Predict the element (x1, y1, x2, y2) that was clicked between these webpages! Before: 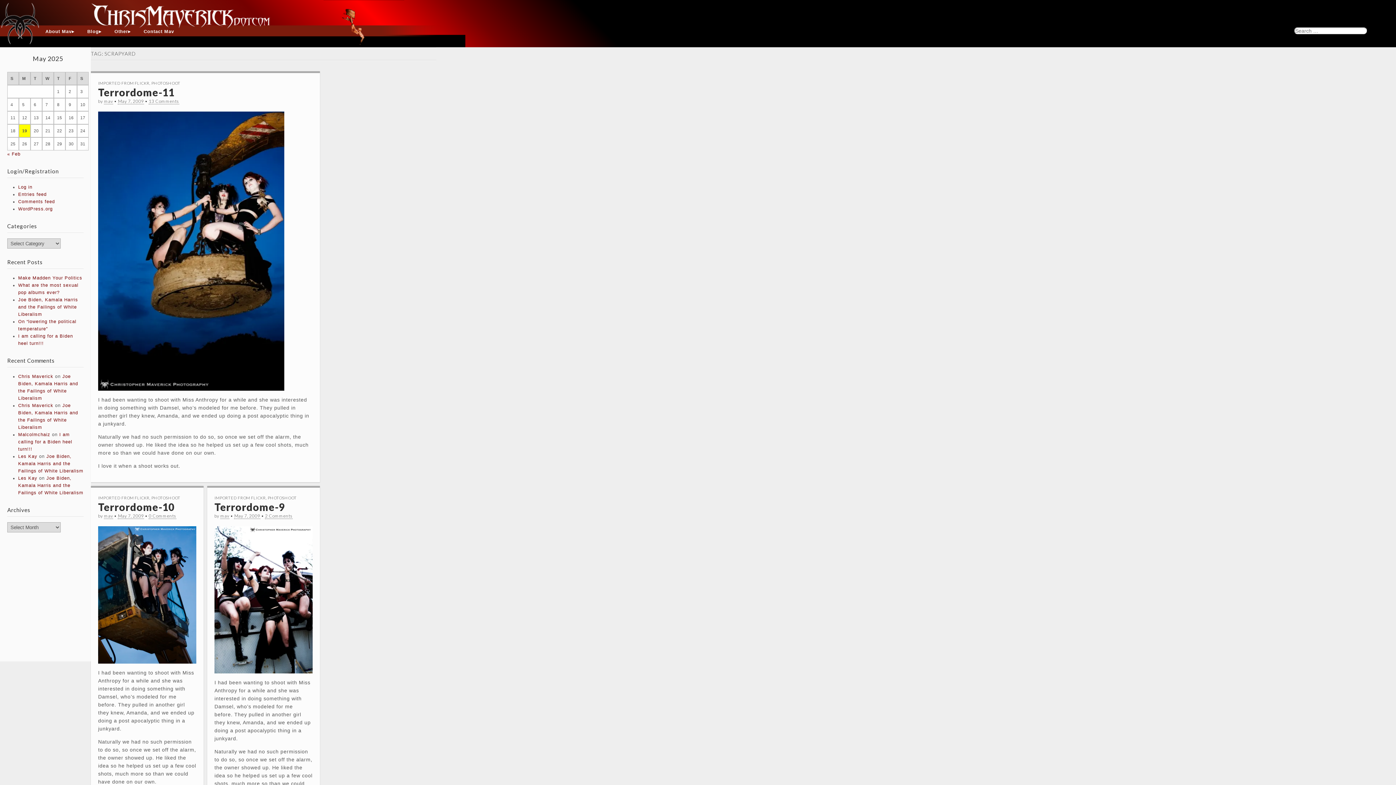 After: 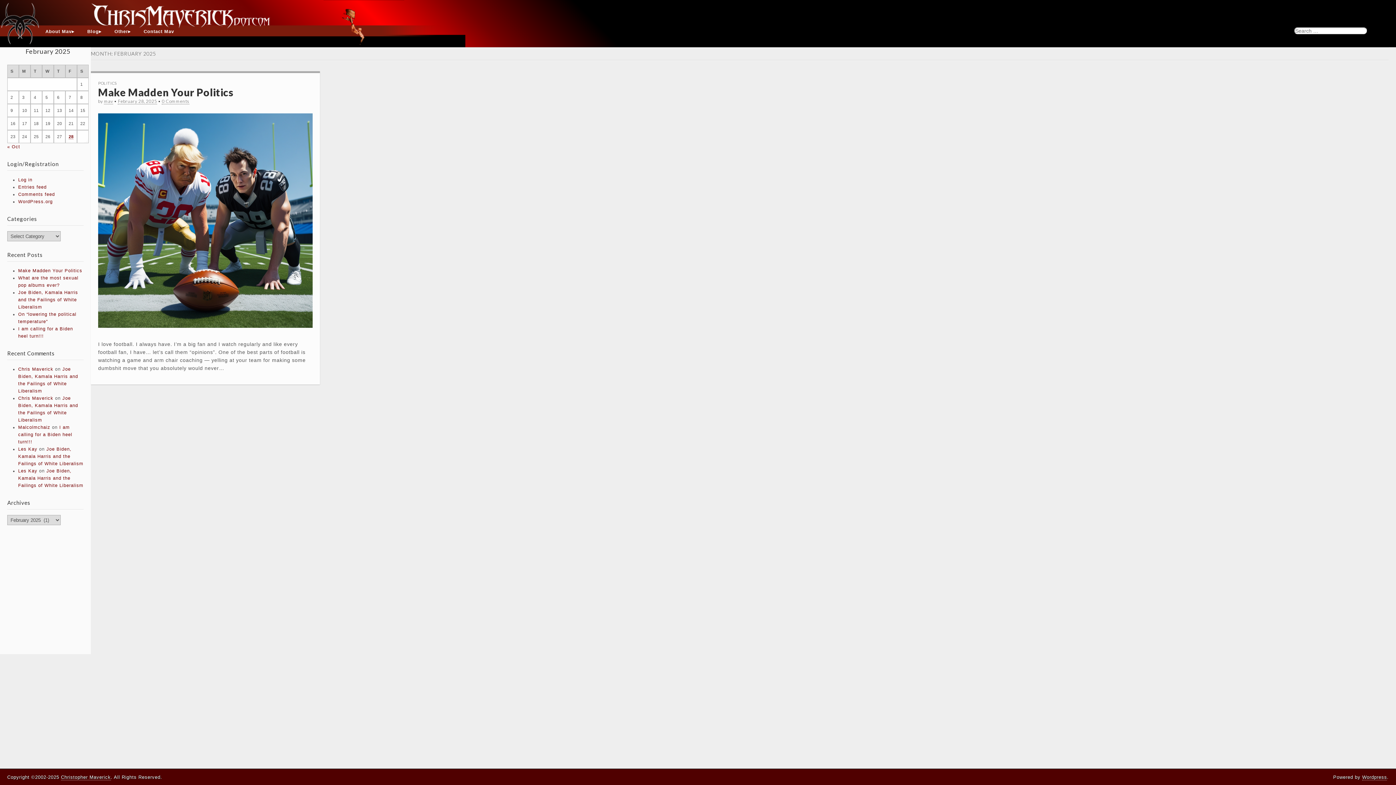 Action: label: « Feb bbox: (7, 151, 20, 156)